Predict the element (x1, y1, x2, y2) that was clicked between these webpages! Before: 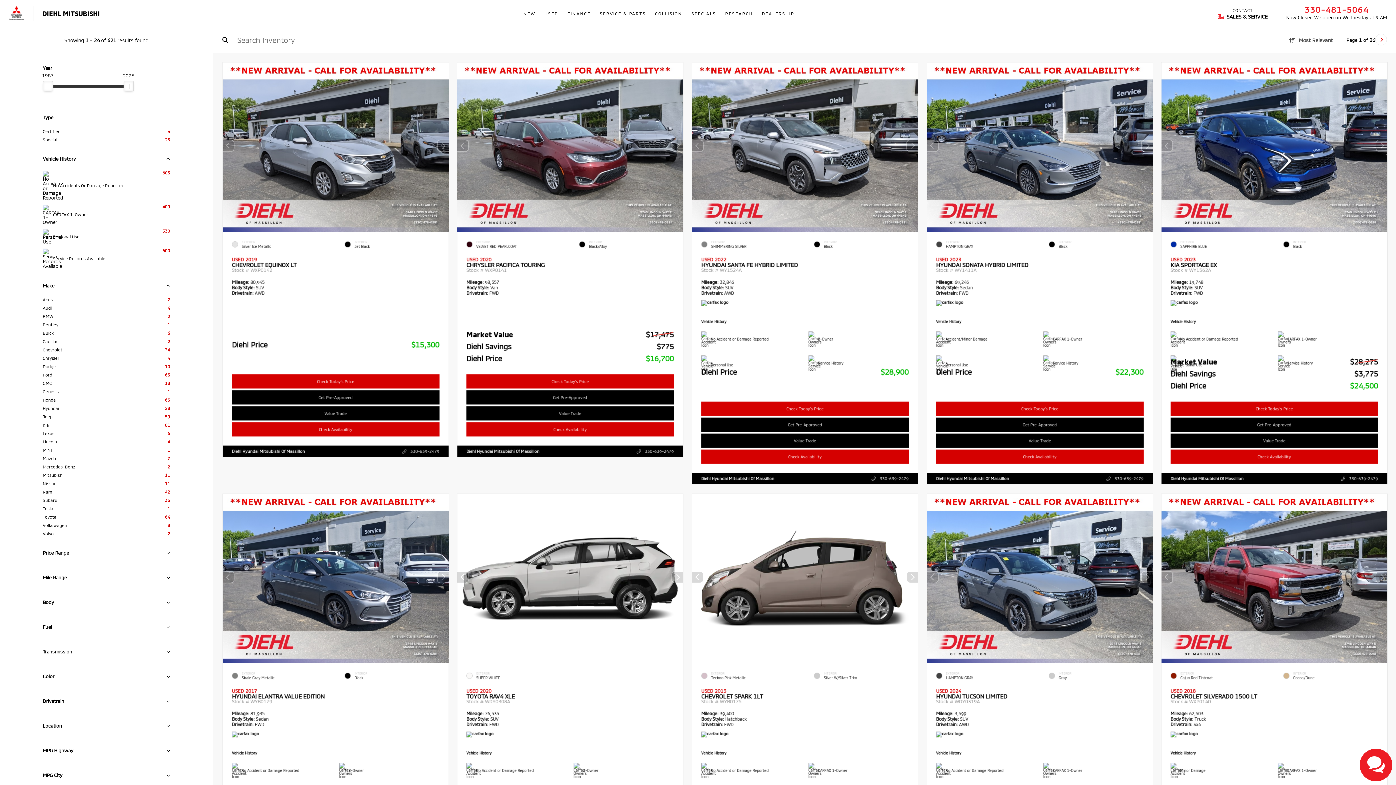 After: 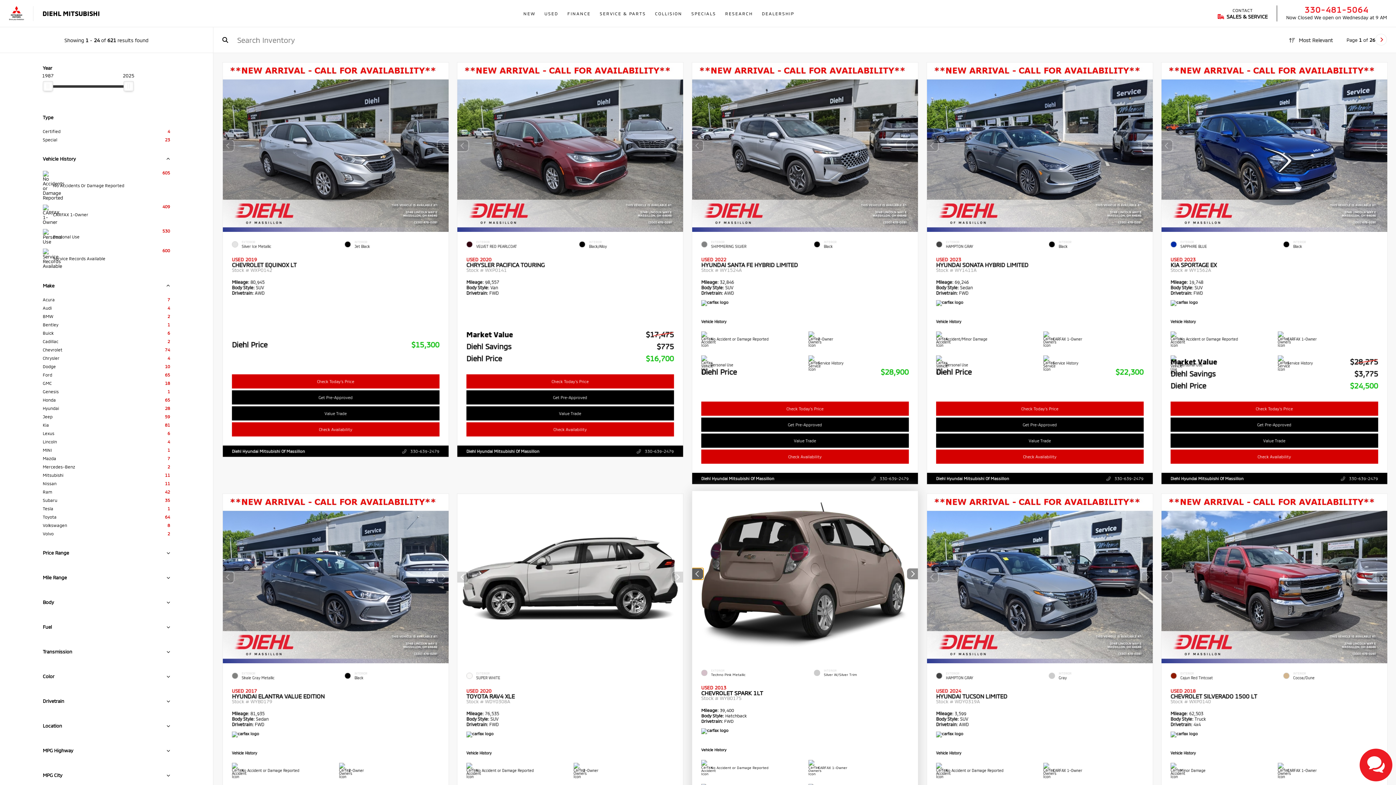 Action: label: Previous slide bbox: (691, 571, 703, 583)